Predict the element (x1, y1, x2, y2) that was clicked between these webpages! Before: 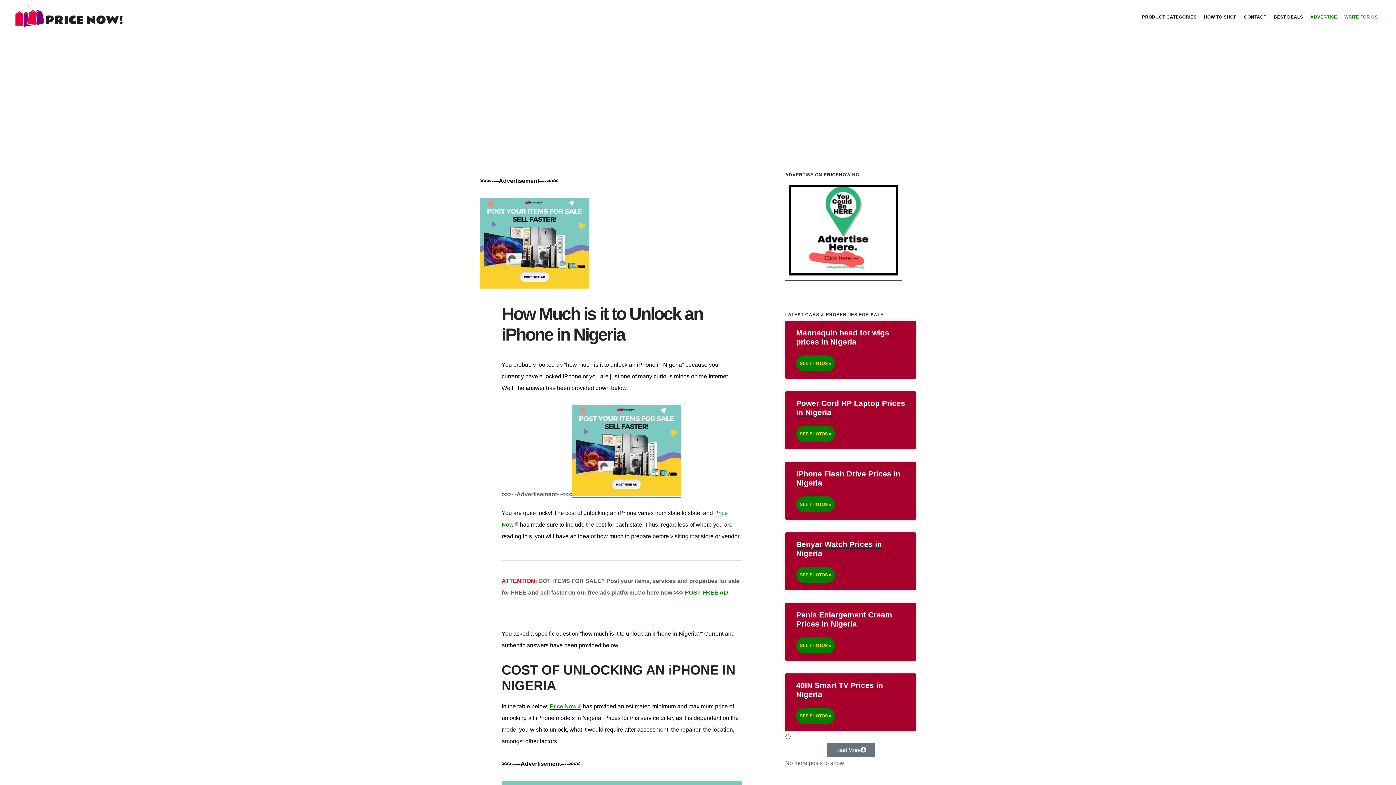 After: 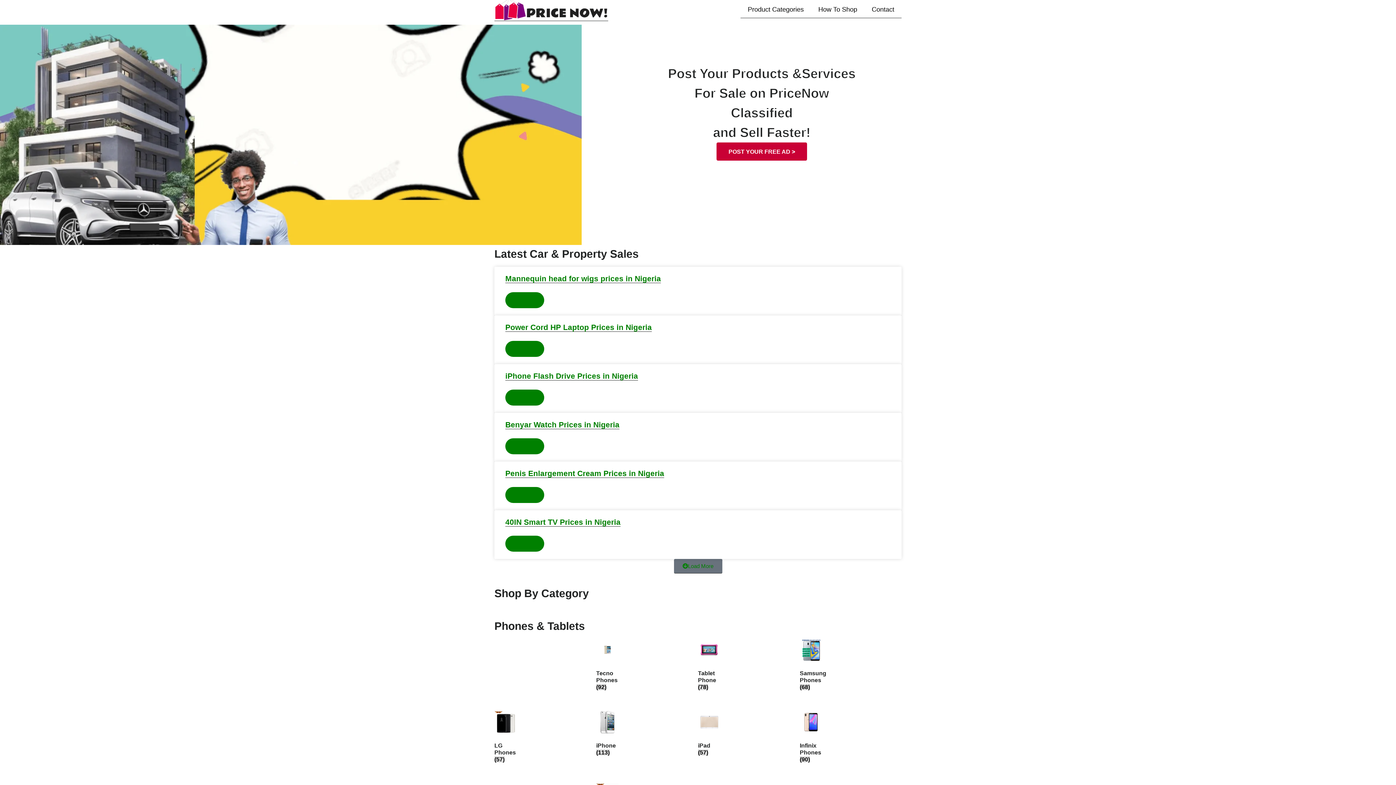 Action: label: PRICENOW NG bbox: (14, 3, 123, 28)